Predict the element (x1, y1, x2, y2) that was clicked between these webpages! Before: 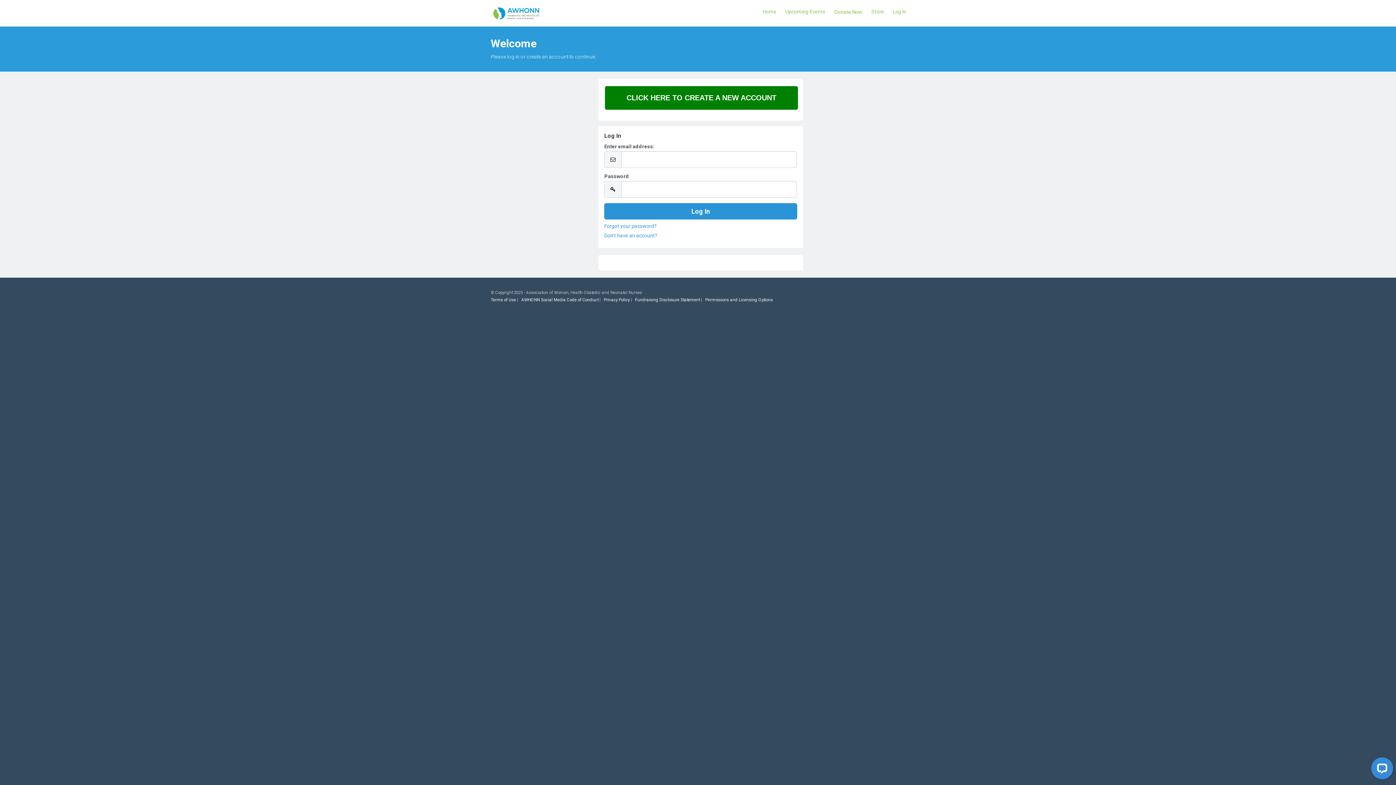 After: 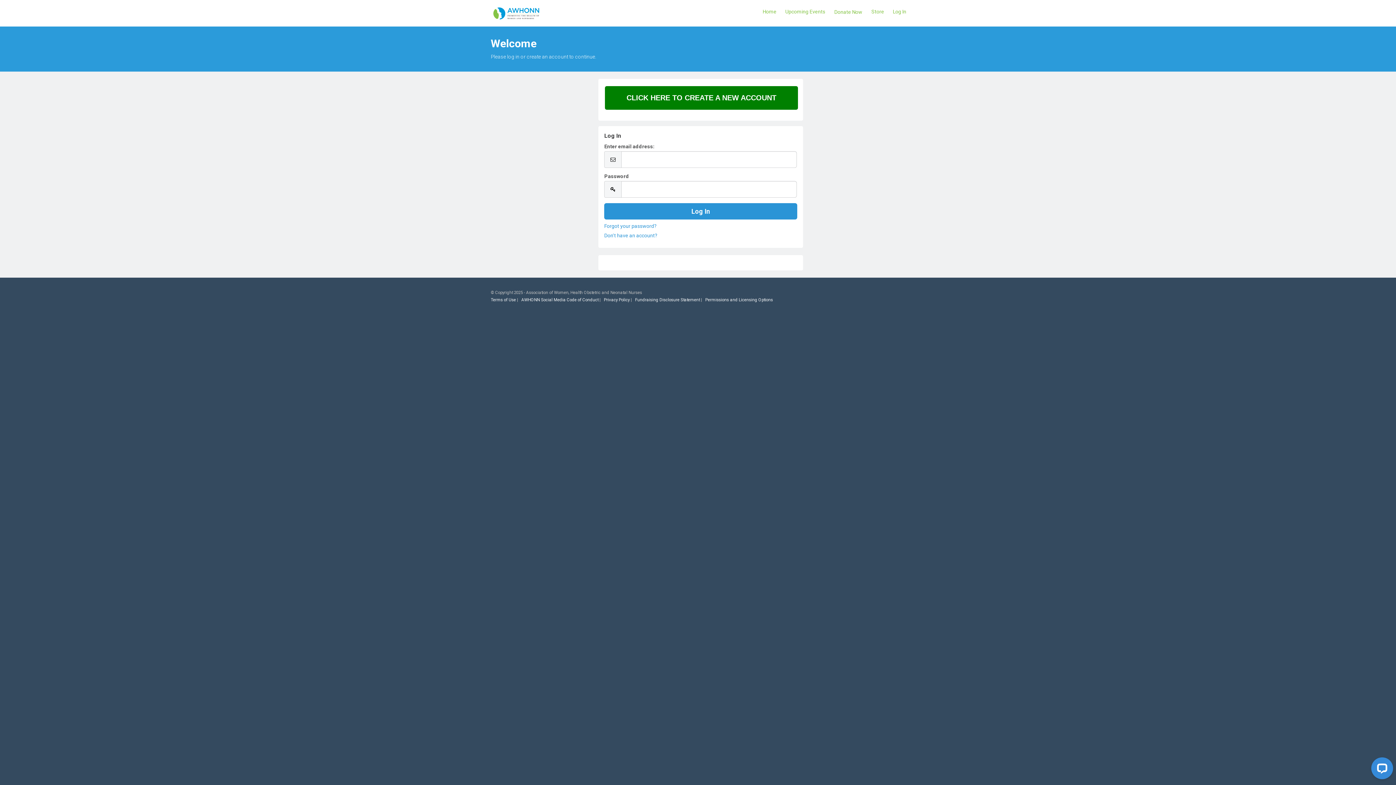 Action: label: Permissions and Licensing Options bbox: (705, 297, 773, 302)